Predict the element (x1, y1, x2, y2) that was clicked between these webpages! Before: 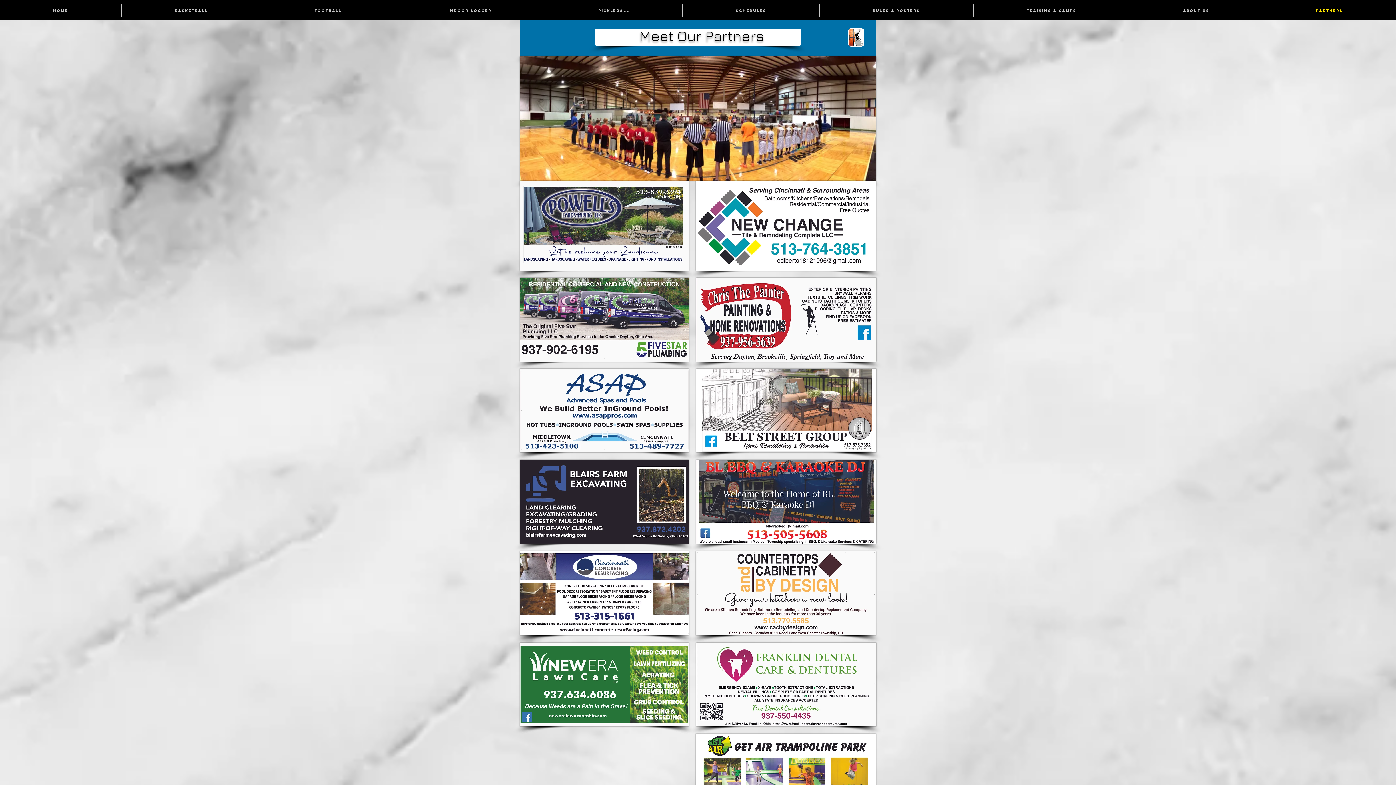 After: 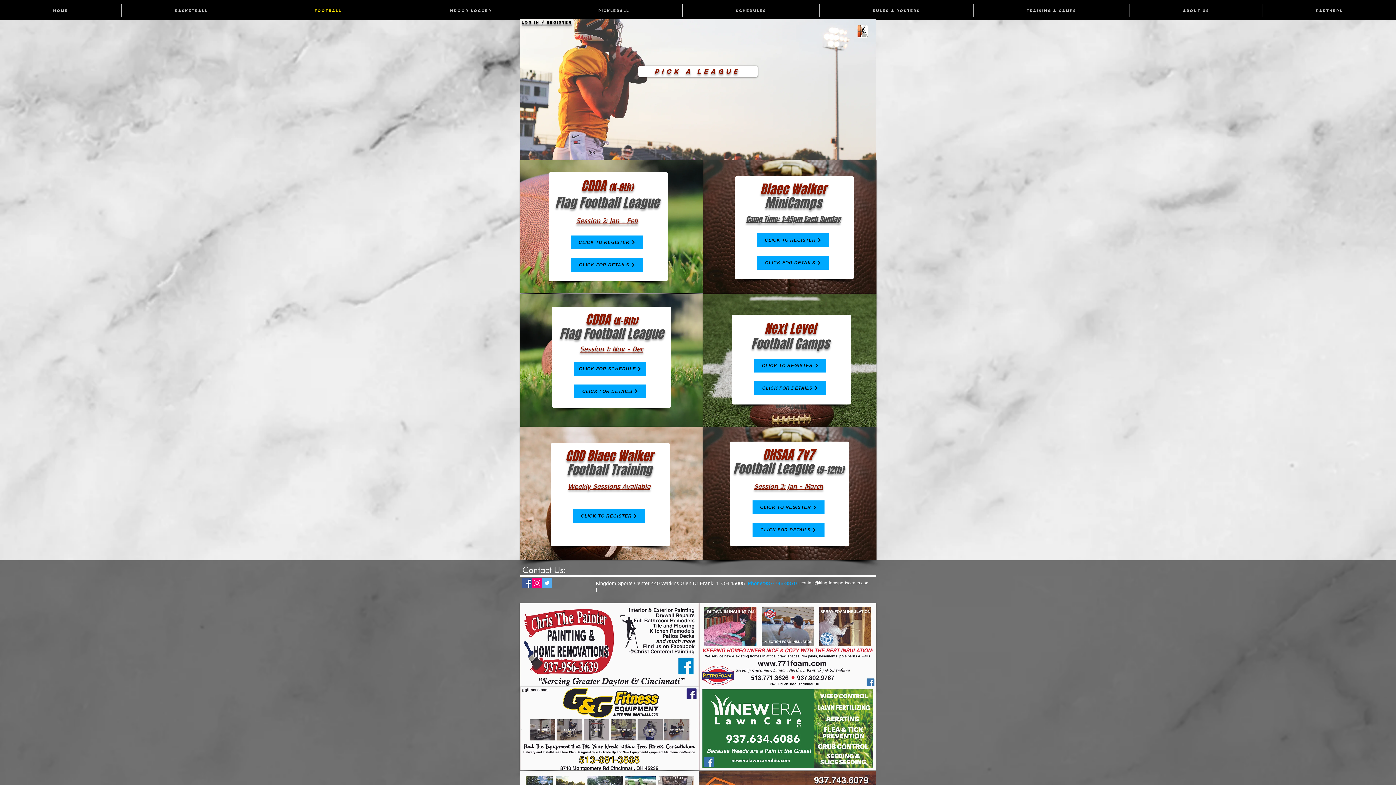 Action: label: Football bbox: (261, 4, 394, 17)